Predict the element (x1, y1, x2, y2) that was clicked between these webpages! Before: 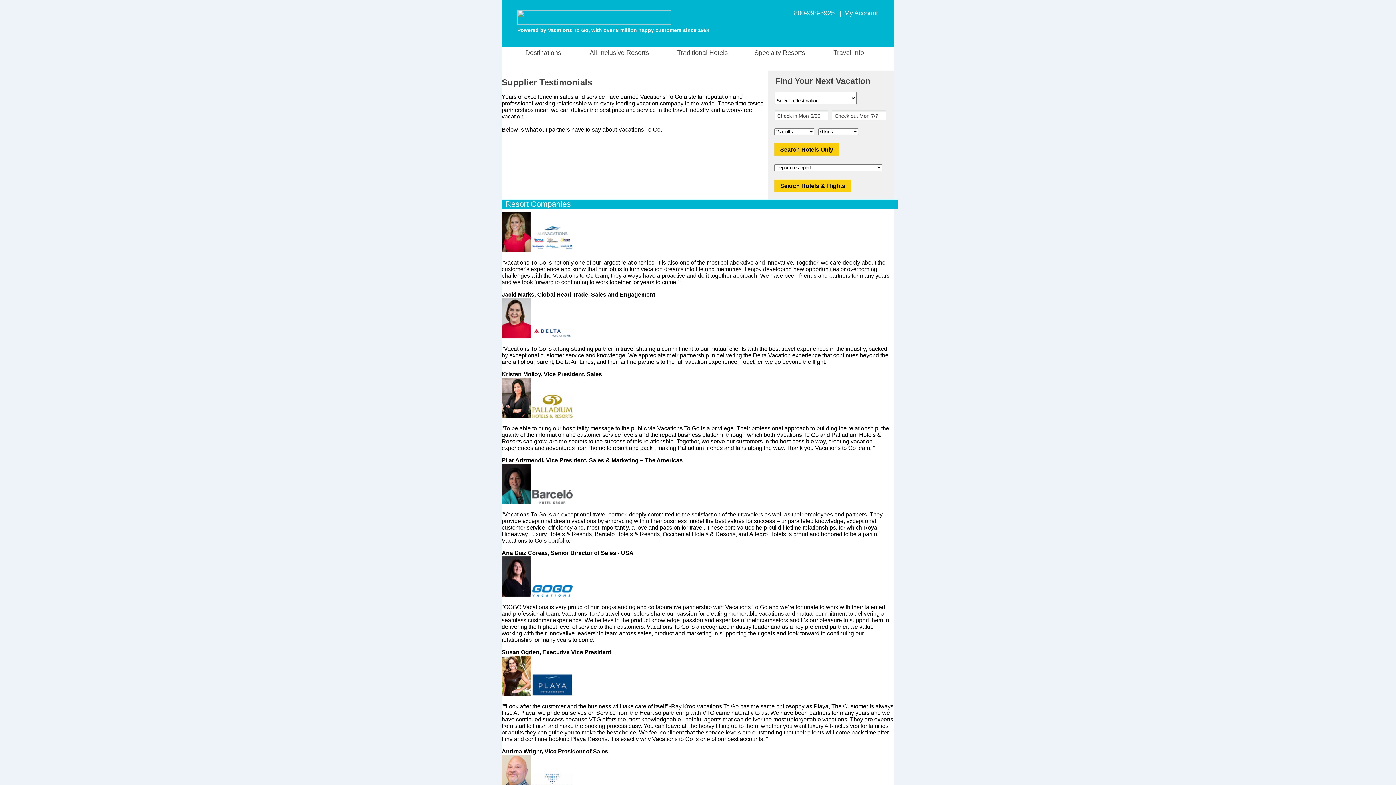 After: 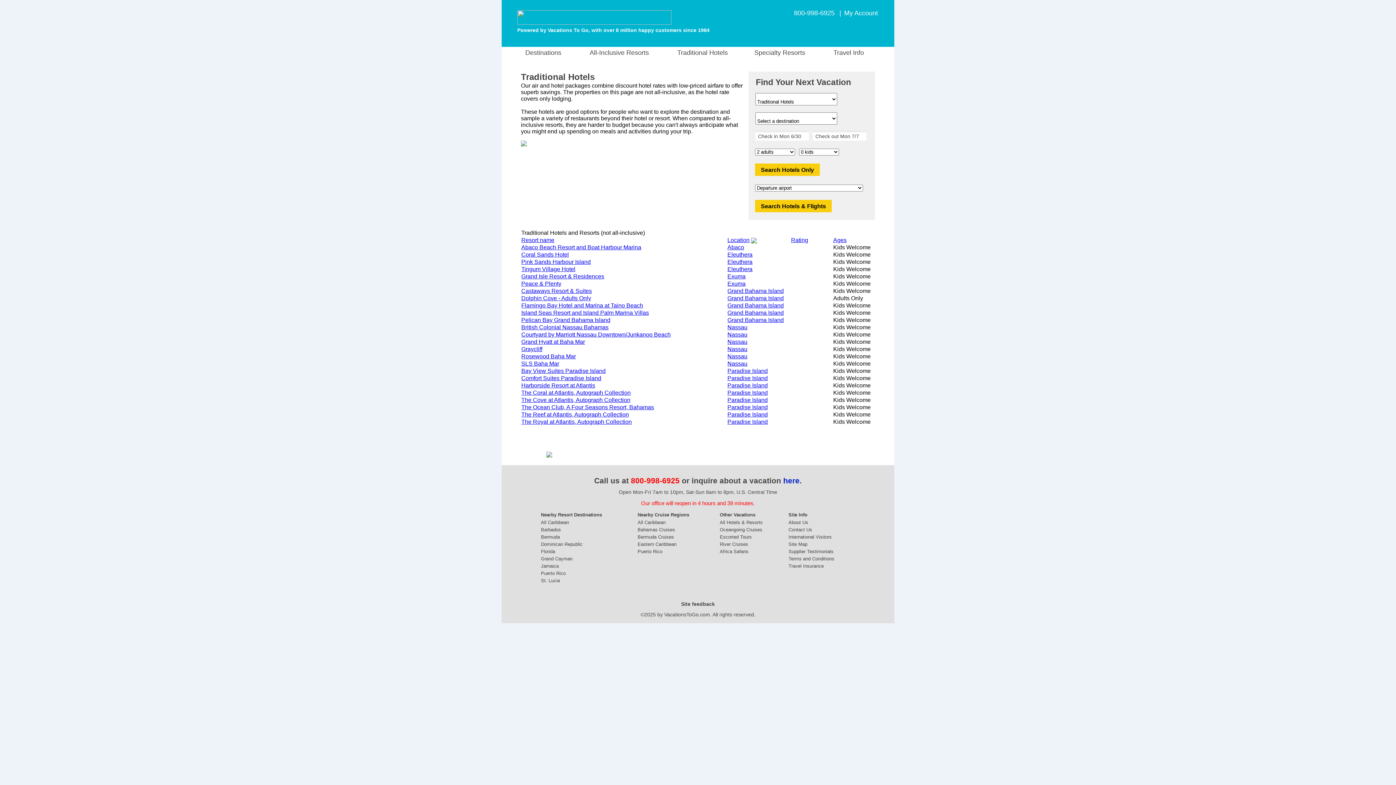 Action: bbox: (672, 49, 750, 56) label: Traditional Hotels